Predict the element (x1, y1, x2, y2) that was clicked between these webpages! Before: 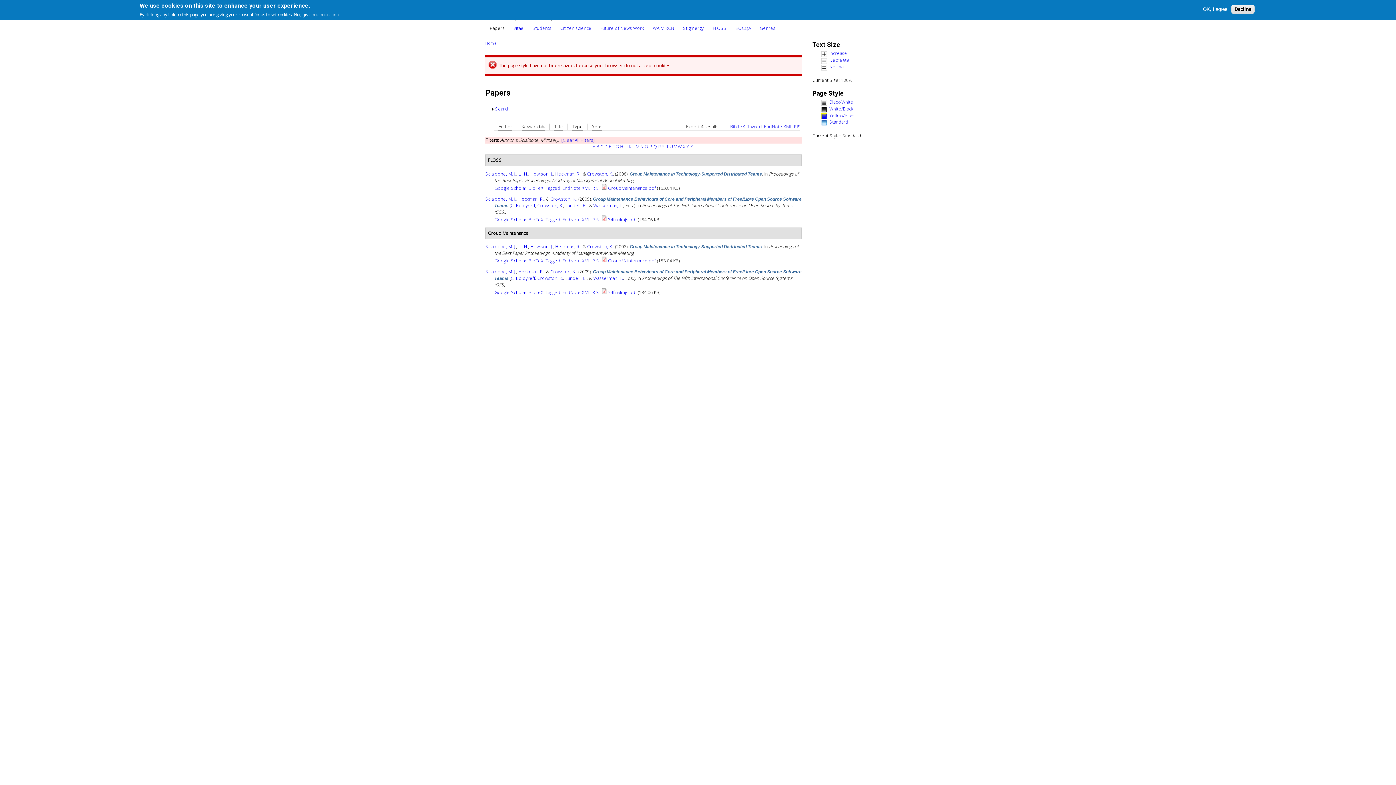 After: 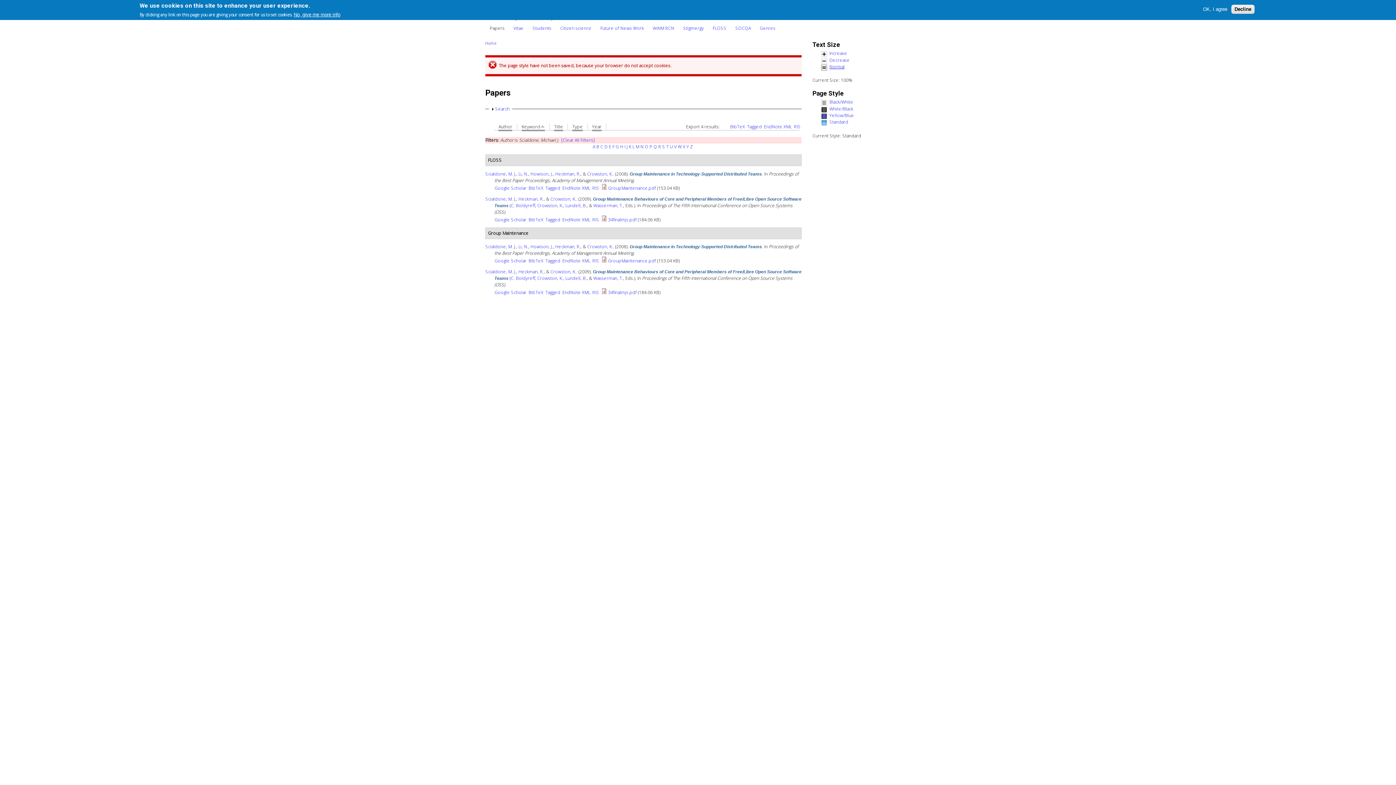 Action: bbox: (821, 64, 906, 70) label: Normal